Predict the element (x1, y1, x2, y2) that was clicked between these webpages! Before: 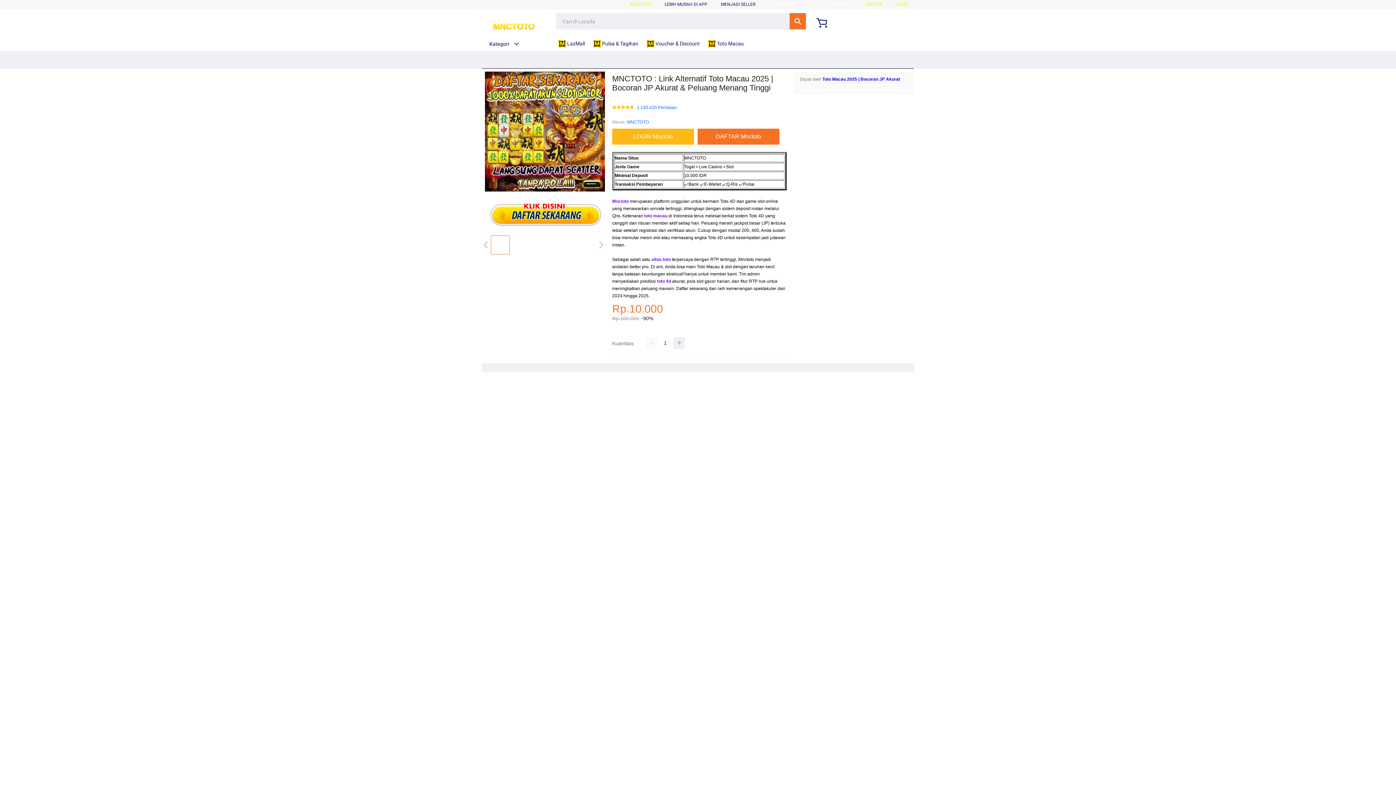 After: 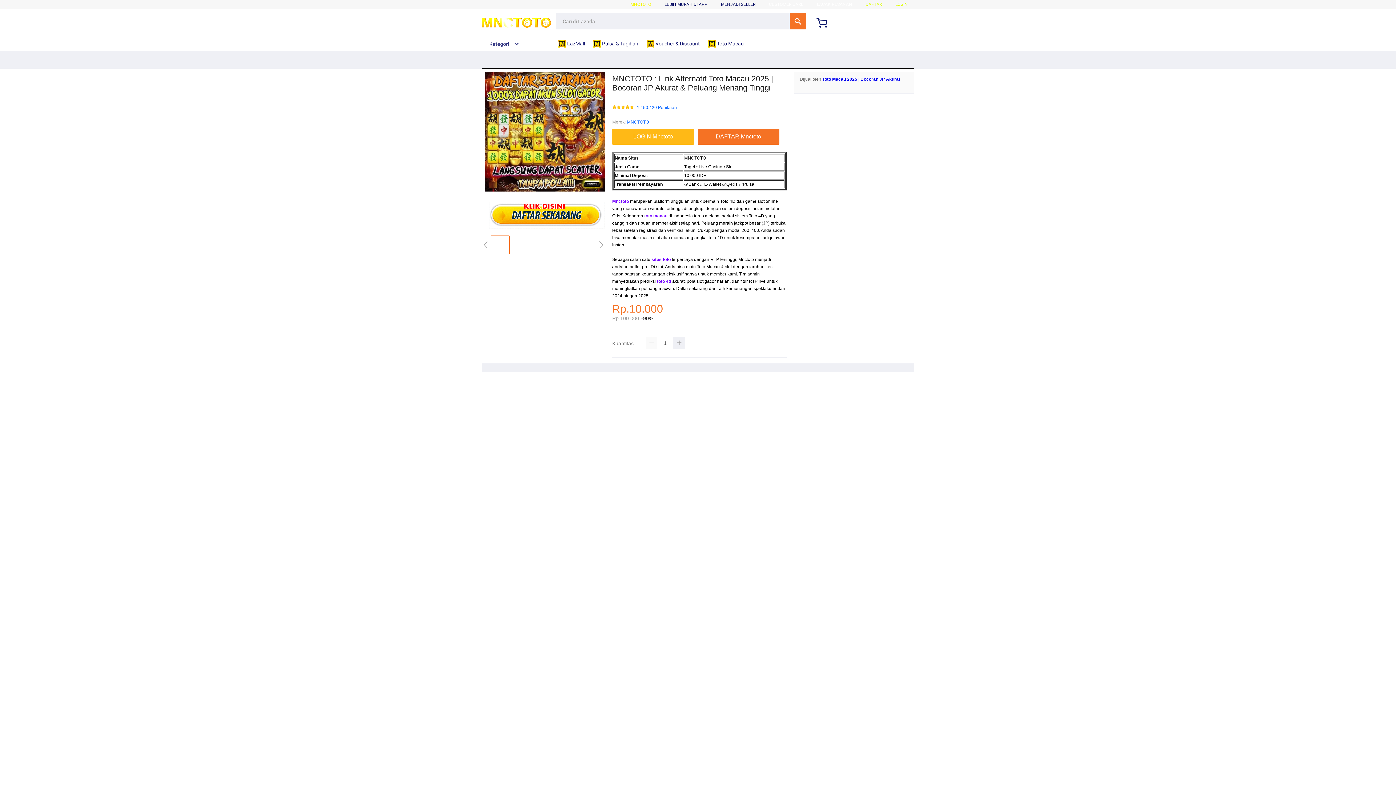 Action: bbox: (558, 36, 588, 50) label:  LazMall